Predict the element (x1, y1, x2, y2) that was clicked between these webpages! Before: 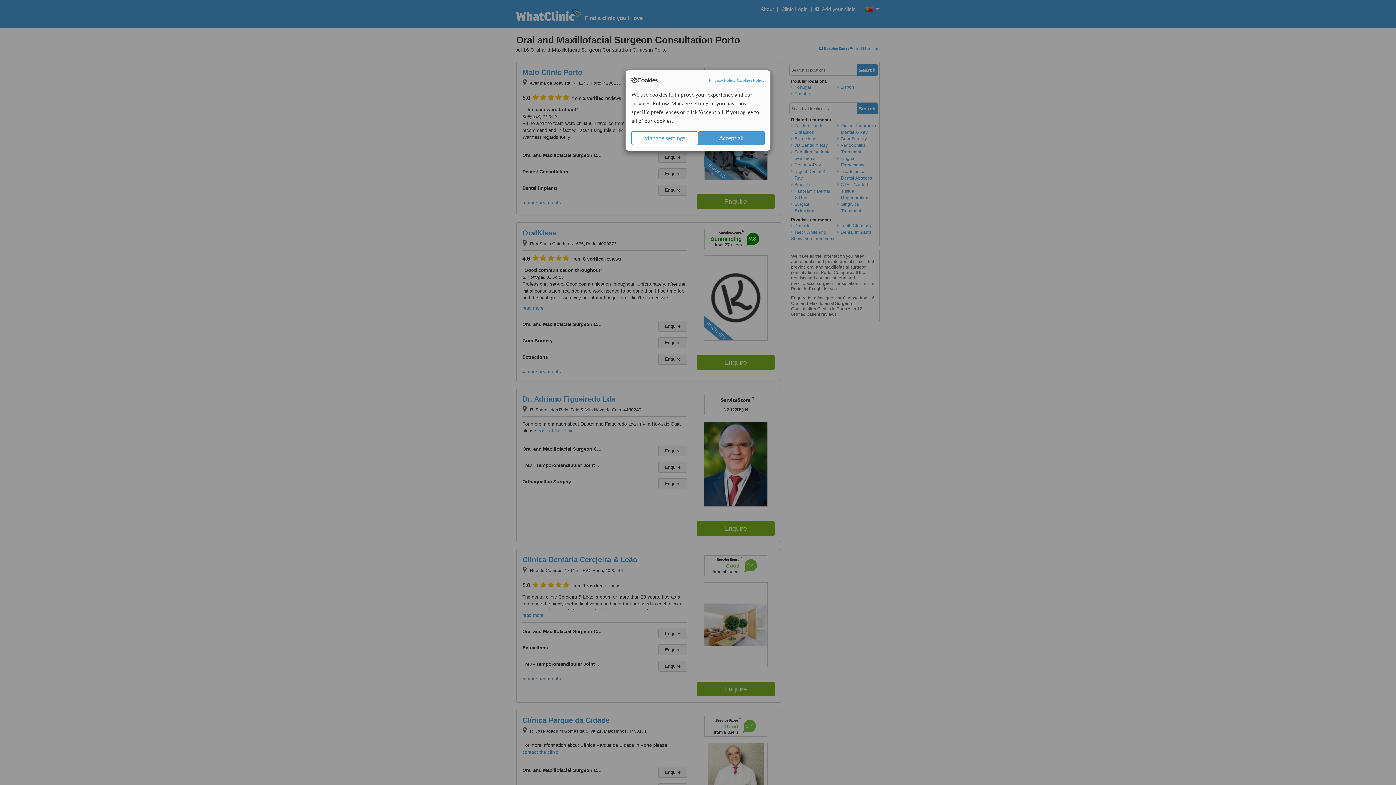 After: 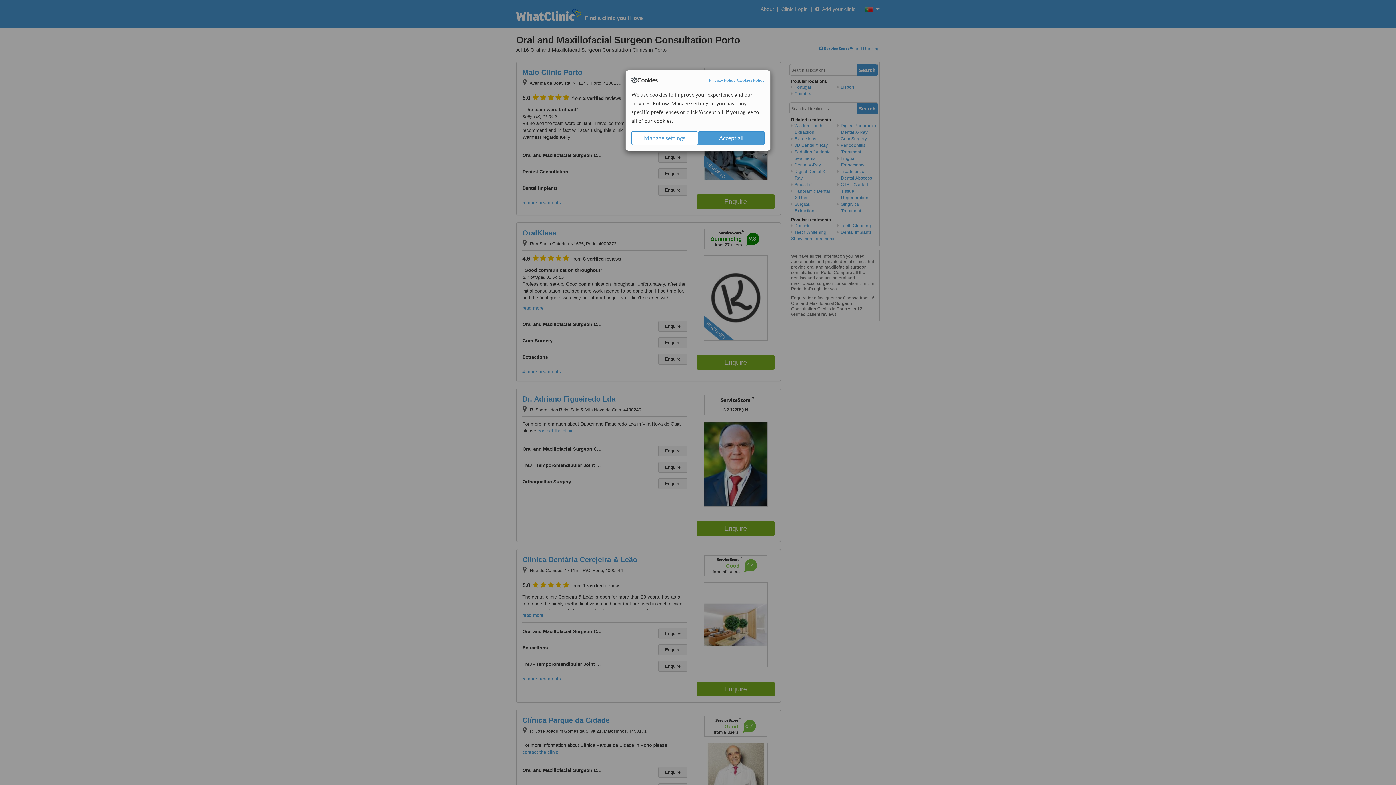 Action: bbox: (737, 77, 764, 83) label: Cookies Policy